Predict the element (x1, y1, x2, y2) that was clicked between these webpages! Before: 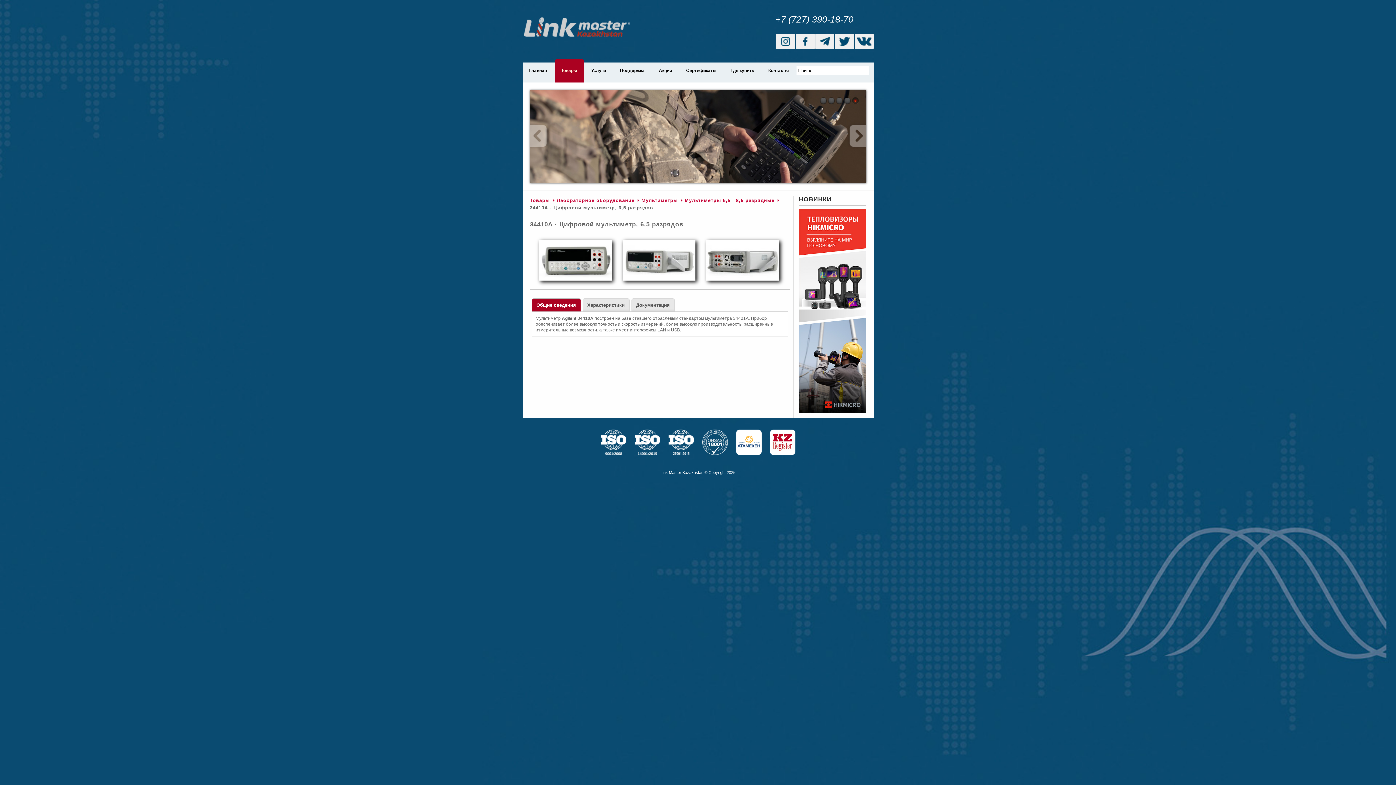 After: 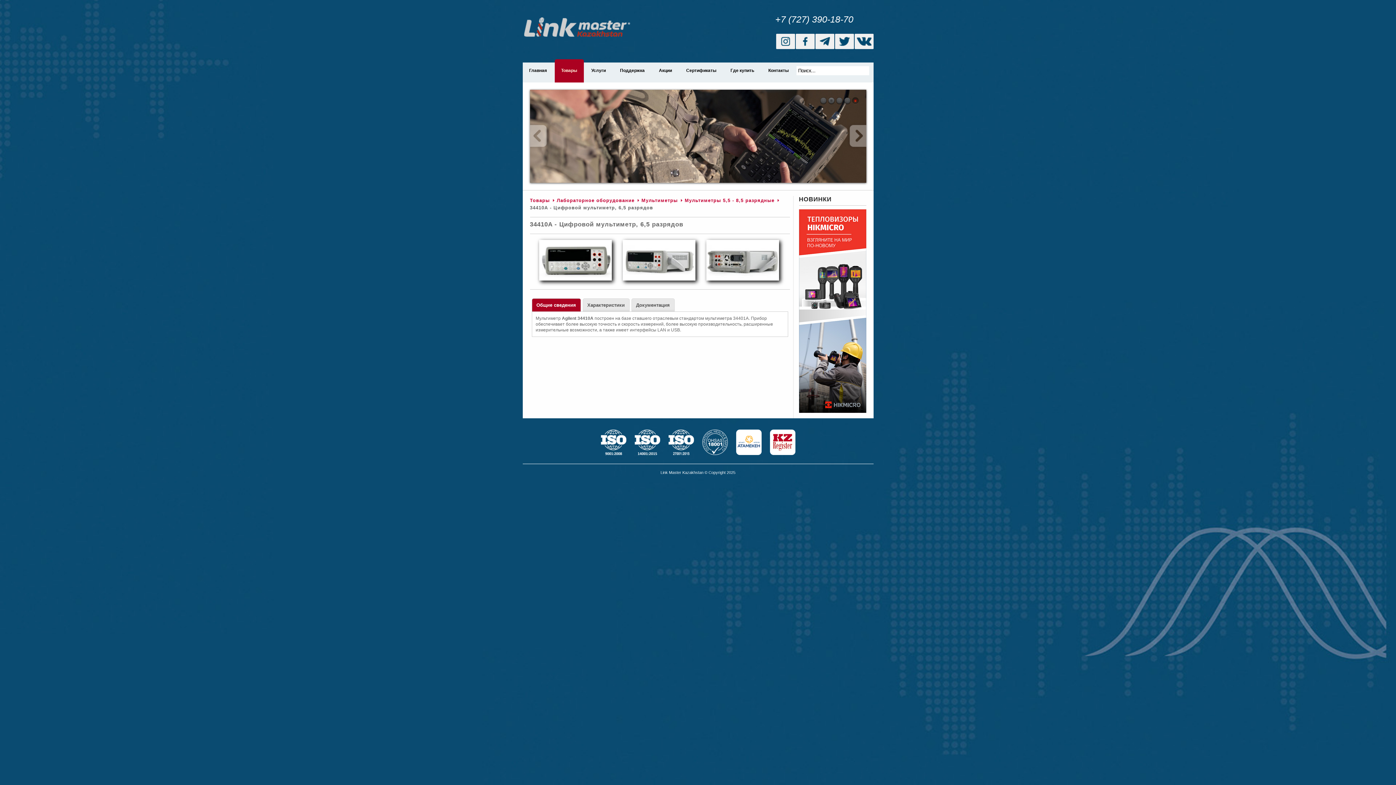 Action: label: 2 bbox: (827, 97, 835, 104)